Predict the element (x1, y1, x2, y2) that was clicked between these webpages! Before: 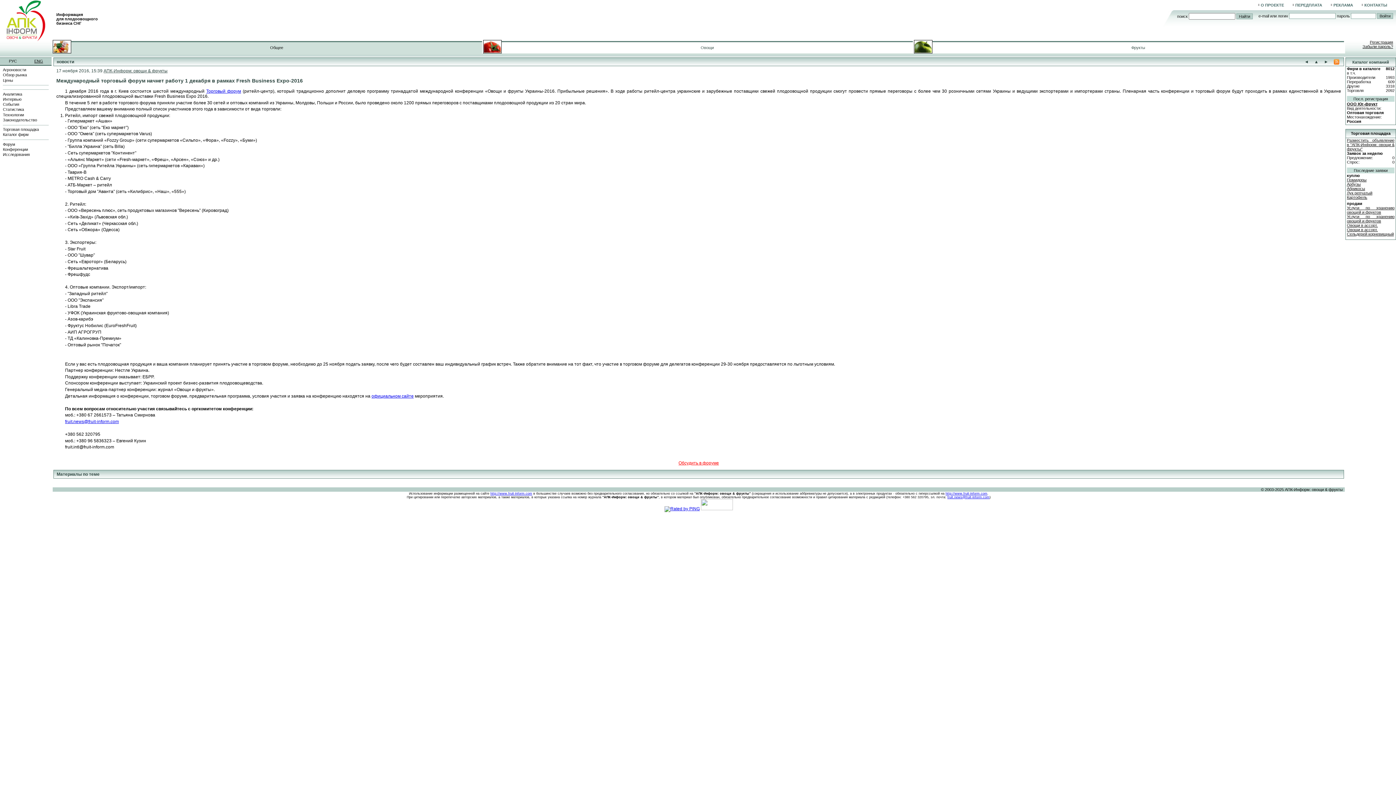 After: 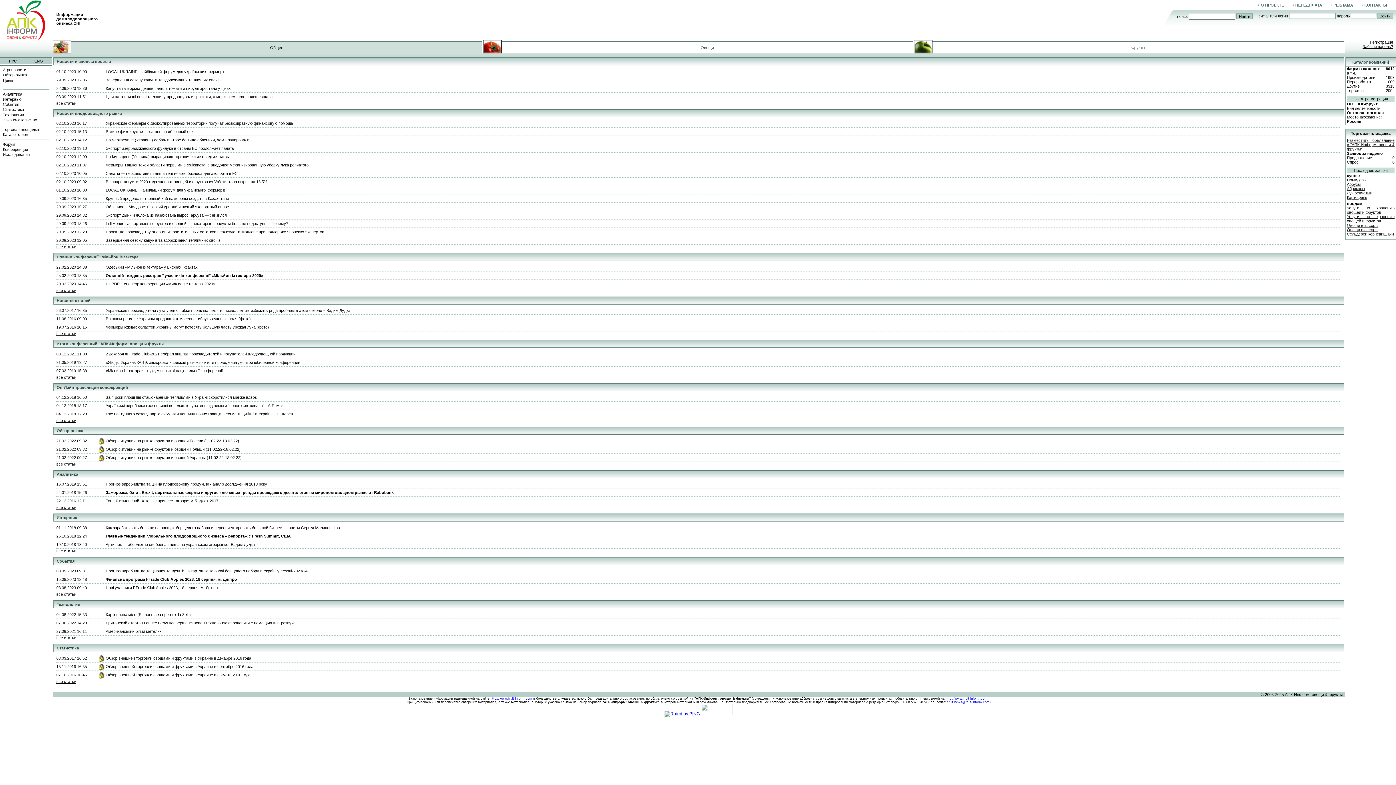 Action: label: http://www.fruit-inform.com bbox: (490, 491, 532, 495)